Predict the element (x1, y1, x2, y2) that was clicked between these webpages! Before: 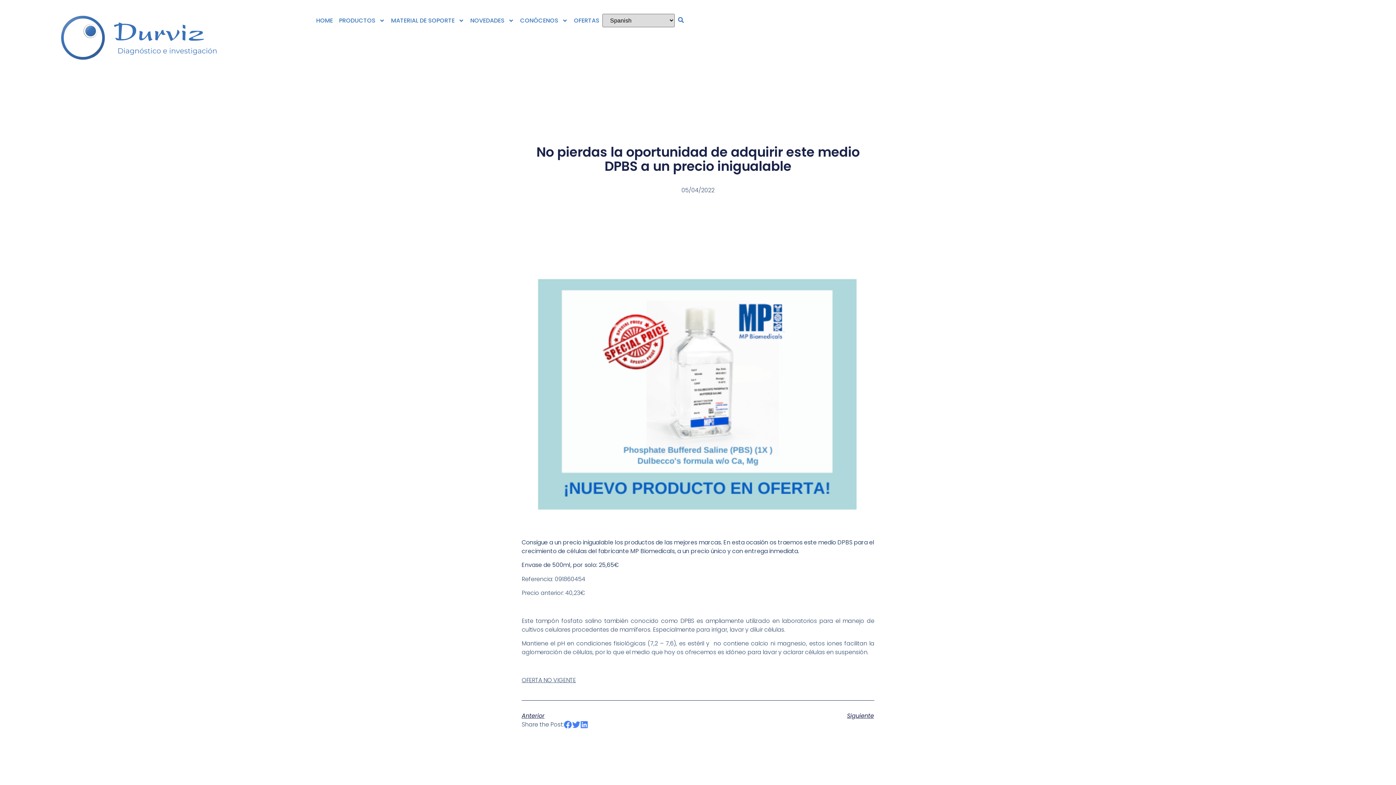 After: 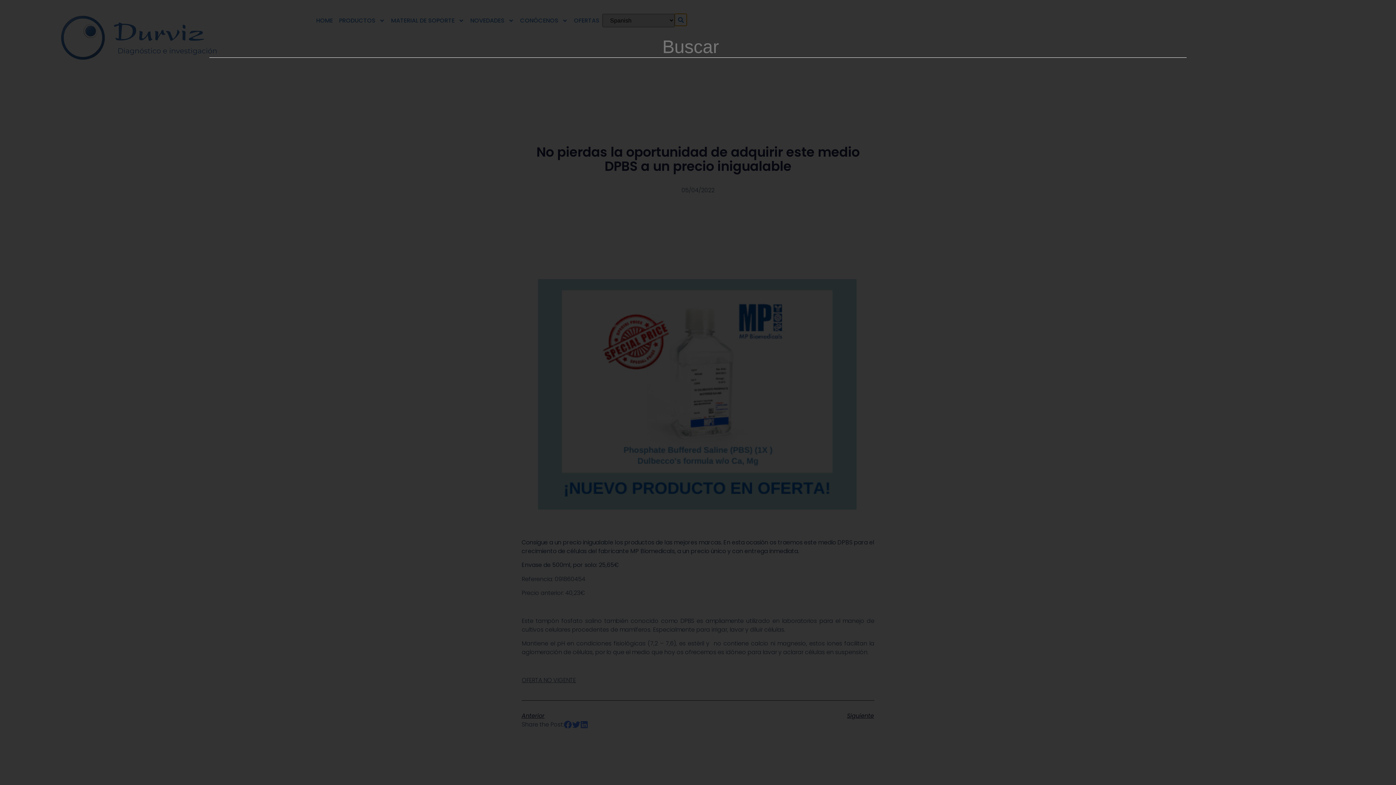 Action: label: Buscar bbox: (675, 13, 687, 25)